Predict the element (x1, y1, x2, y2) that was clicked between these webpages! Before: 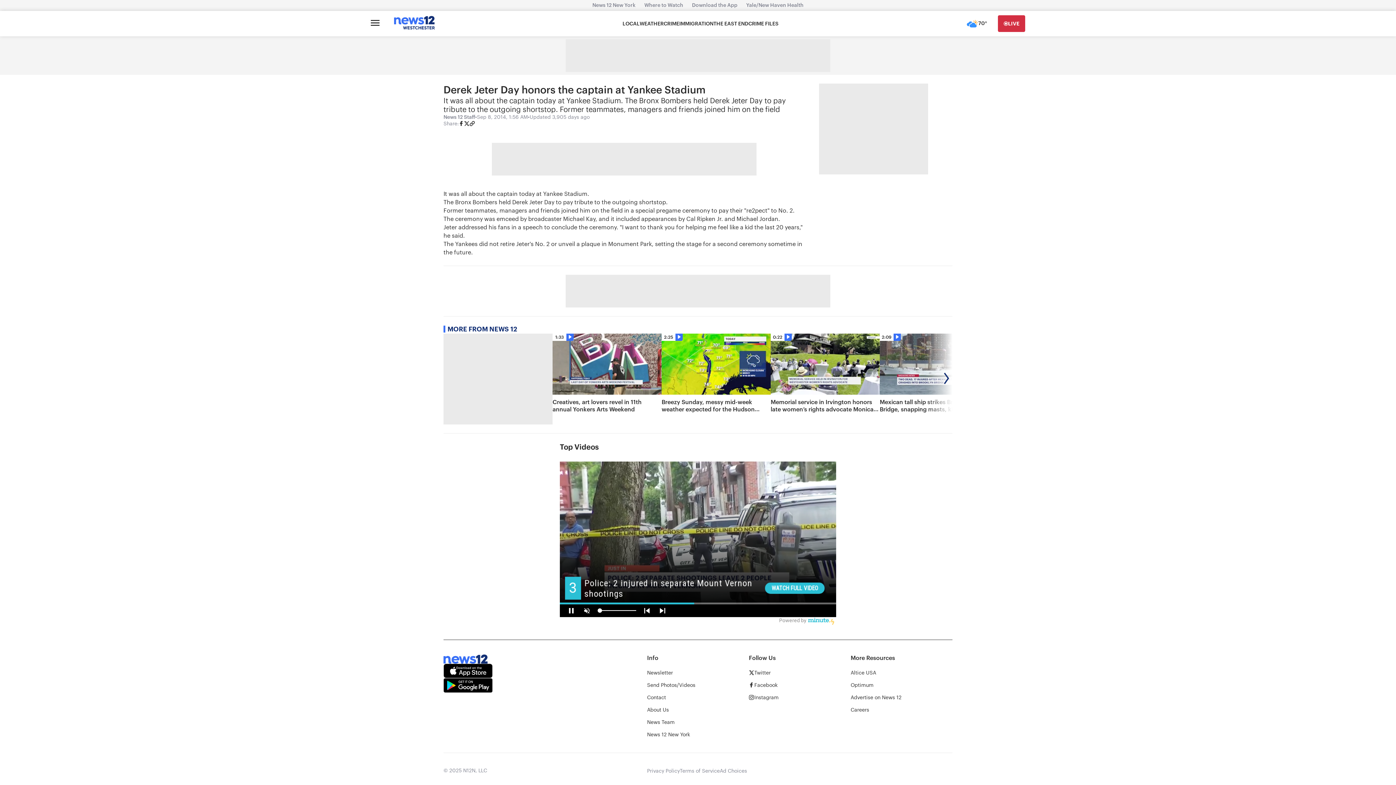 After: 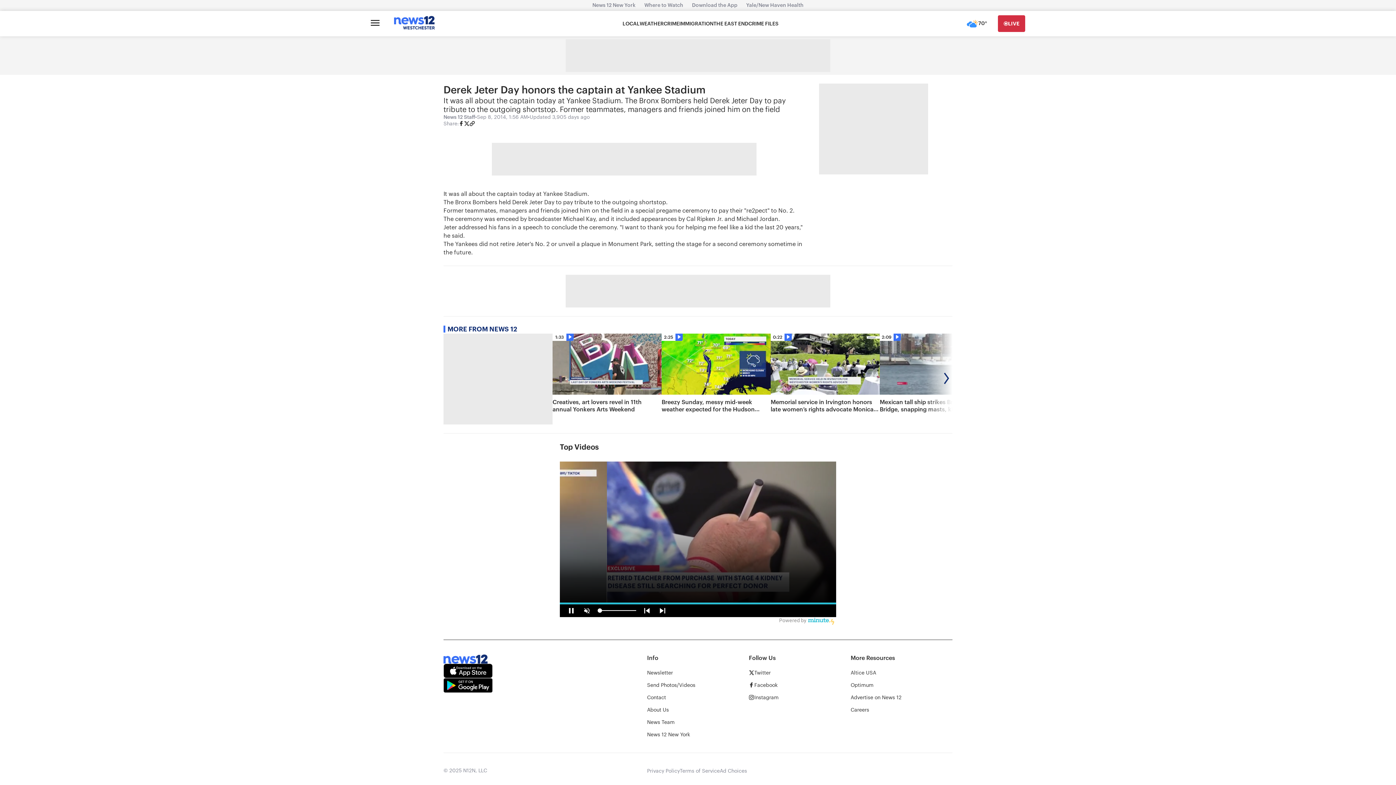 Action: bbox: (458, 120, 464, 128)